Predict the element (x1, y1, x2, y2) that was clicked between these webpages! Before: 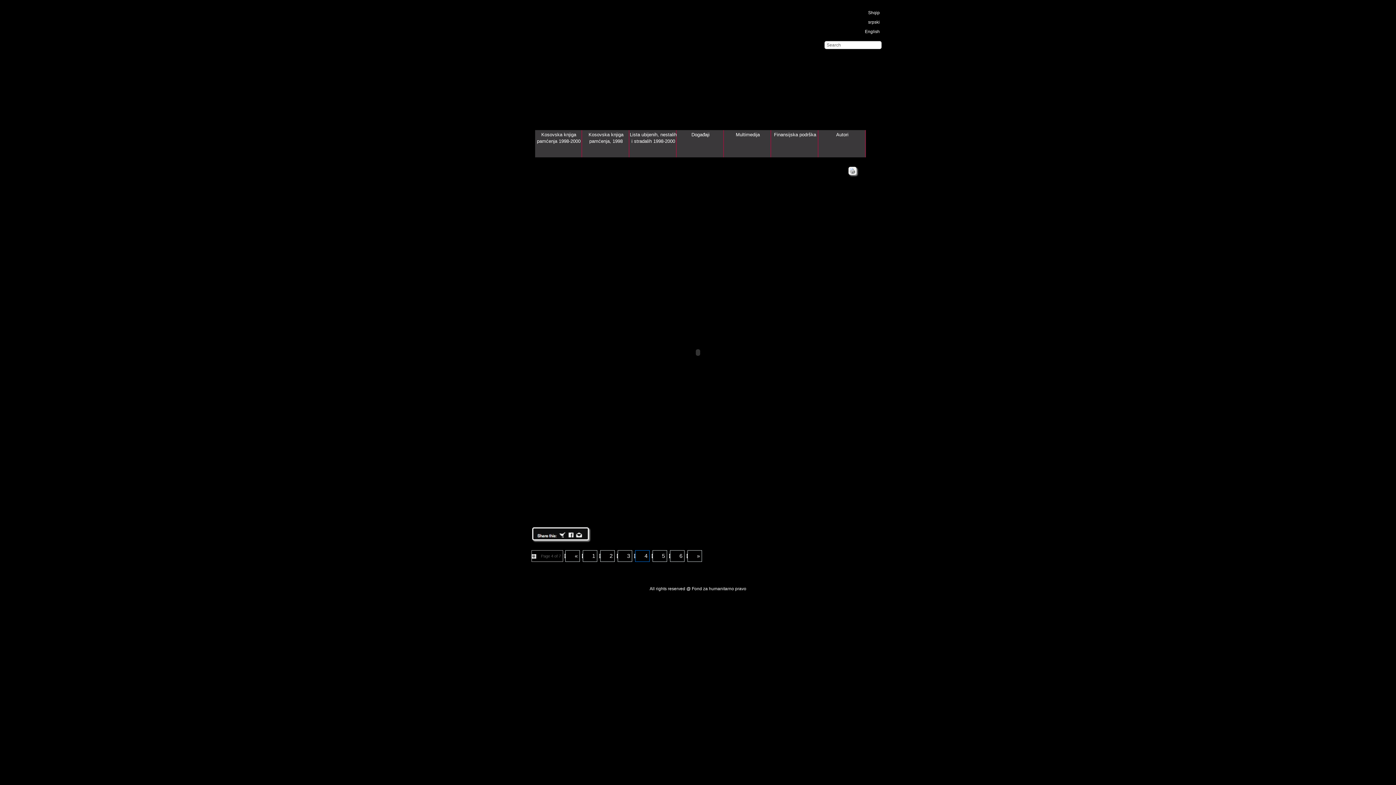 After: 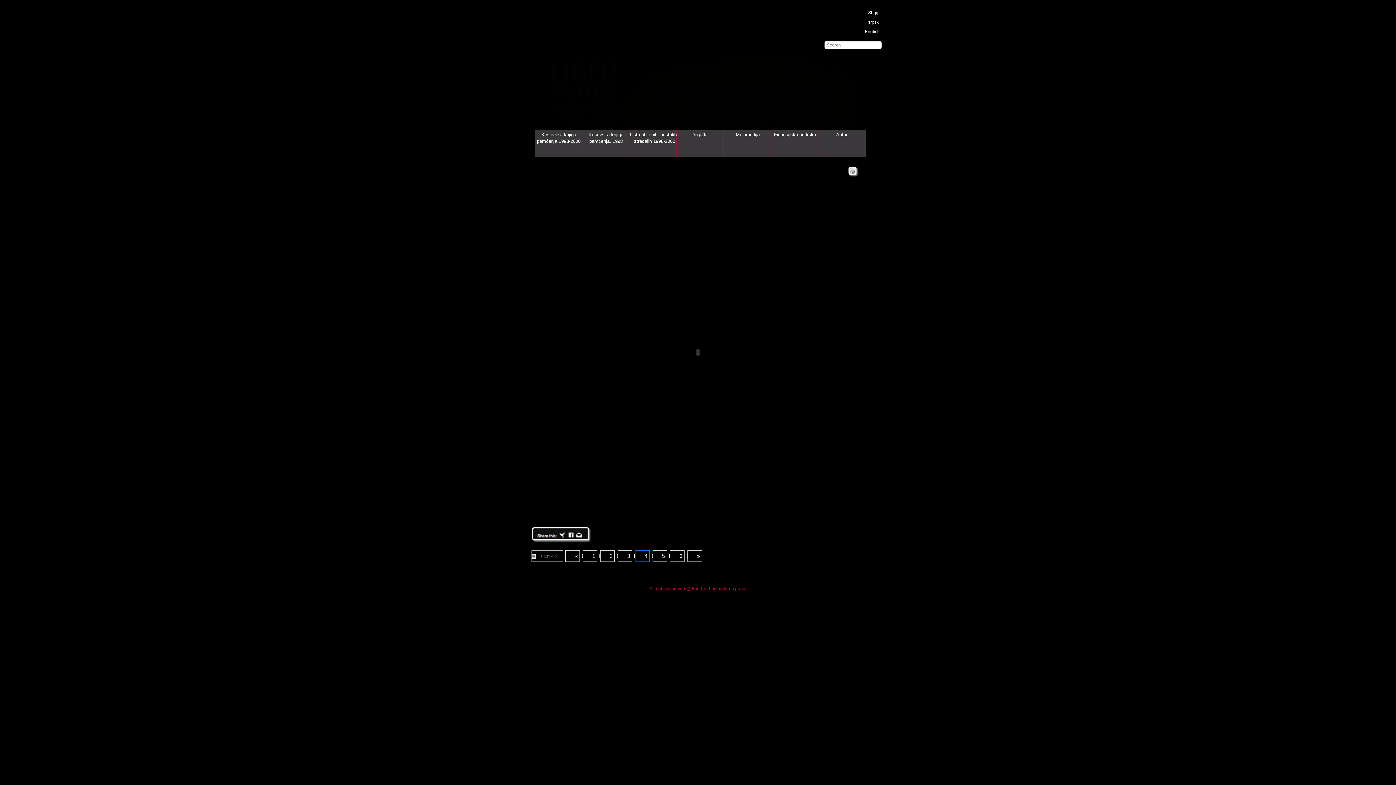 Action: bbox: (649, 586, 746, 591) label: All rights reserved @ Fond za humanitarno pravo